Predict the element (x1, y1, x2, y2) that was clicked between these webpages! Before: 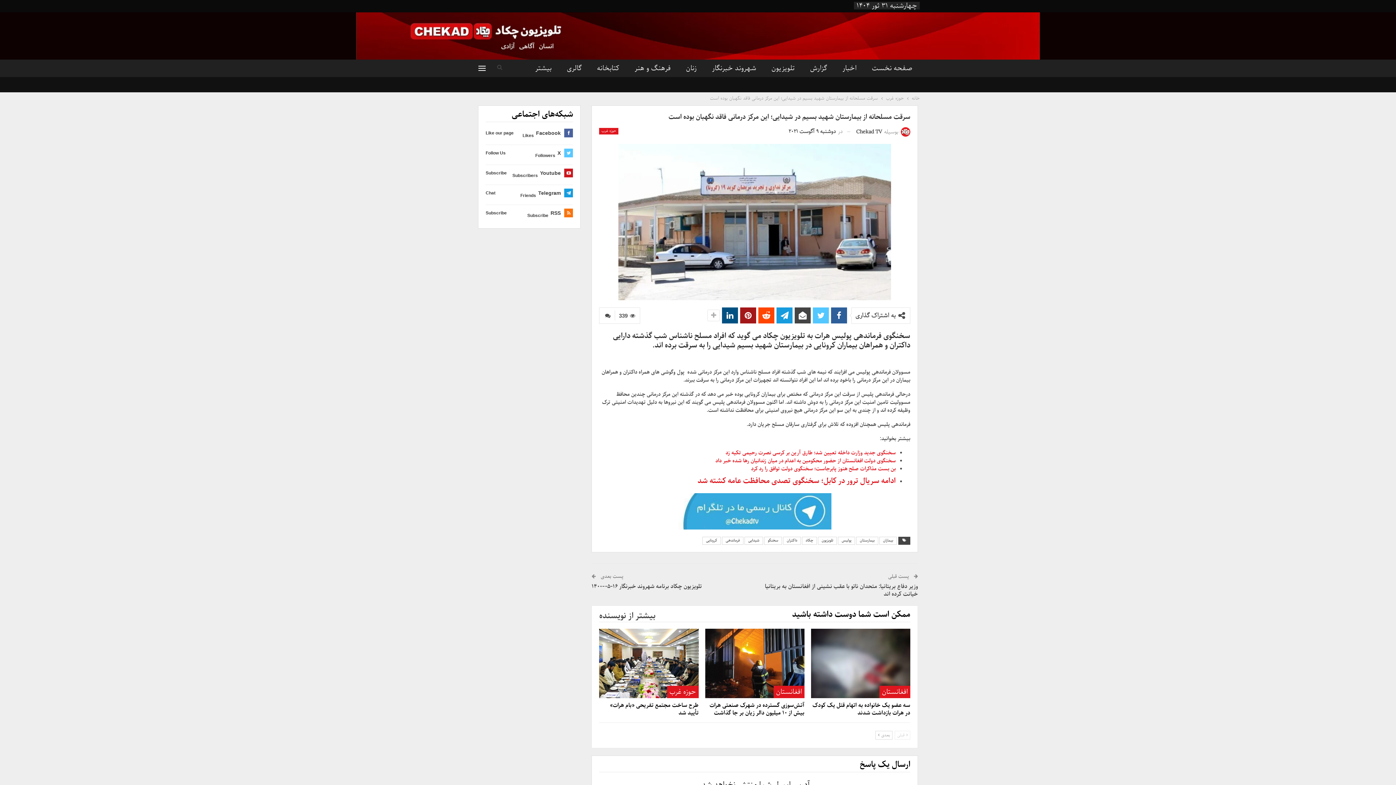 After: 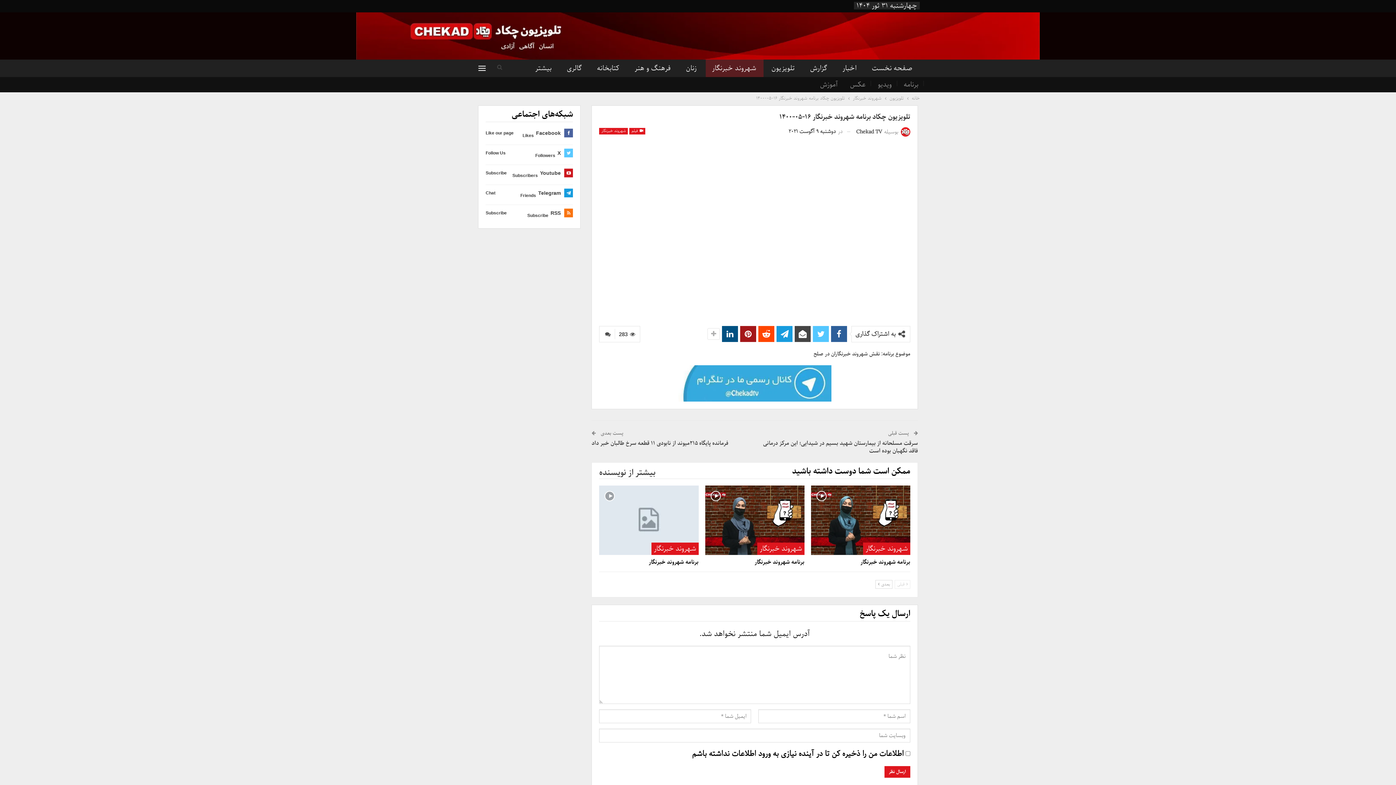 Action: bbox: (591, 582, 701, 591) label: تلویزیون چکاد برنامه شهروند خبرنگار ۱۶-۰۵-۱۴۰۰